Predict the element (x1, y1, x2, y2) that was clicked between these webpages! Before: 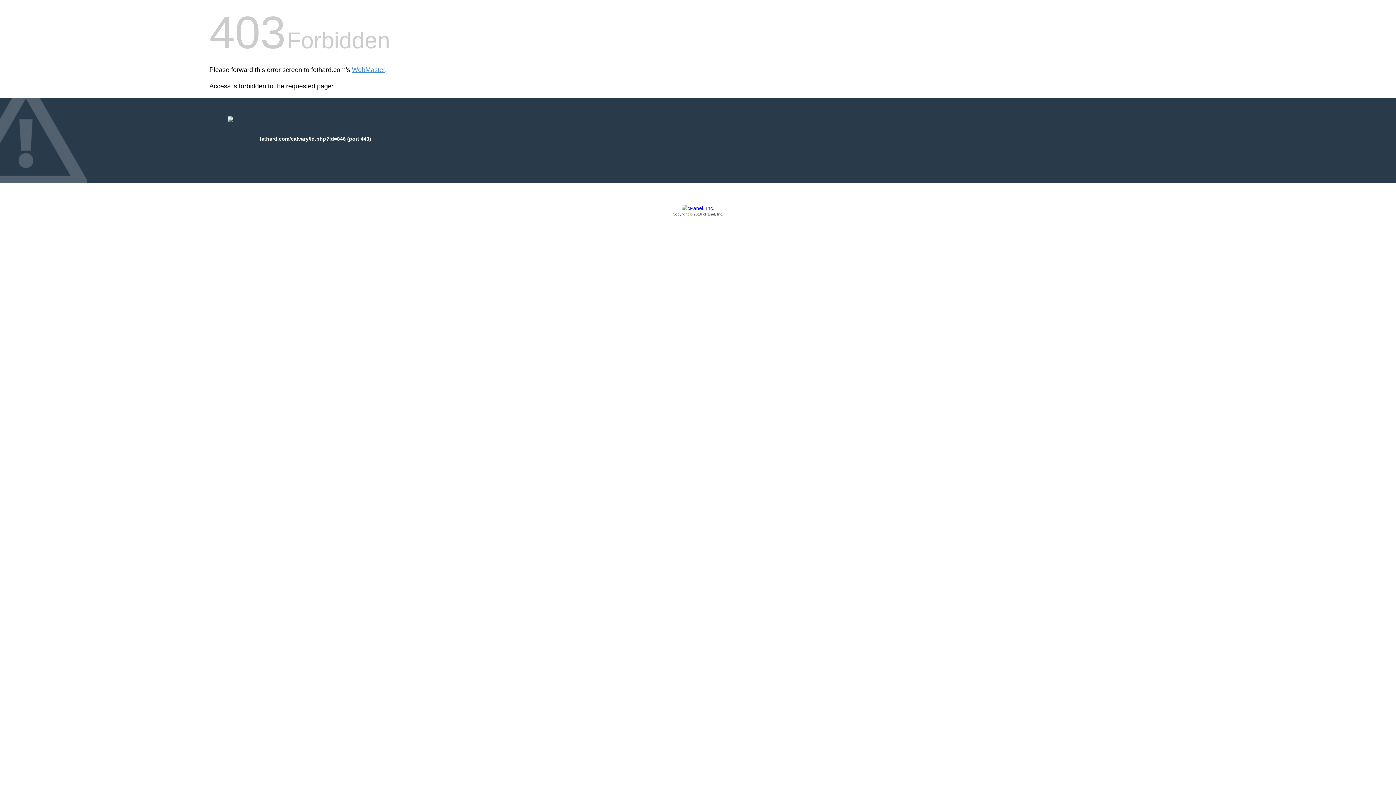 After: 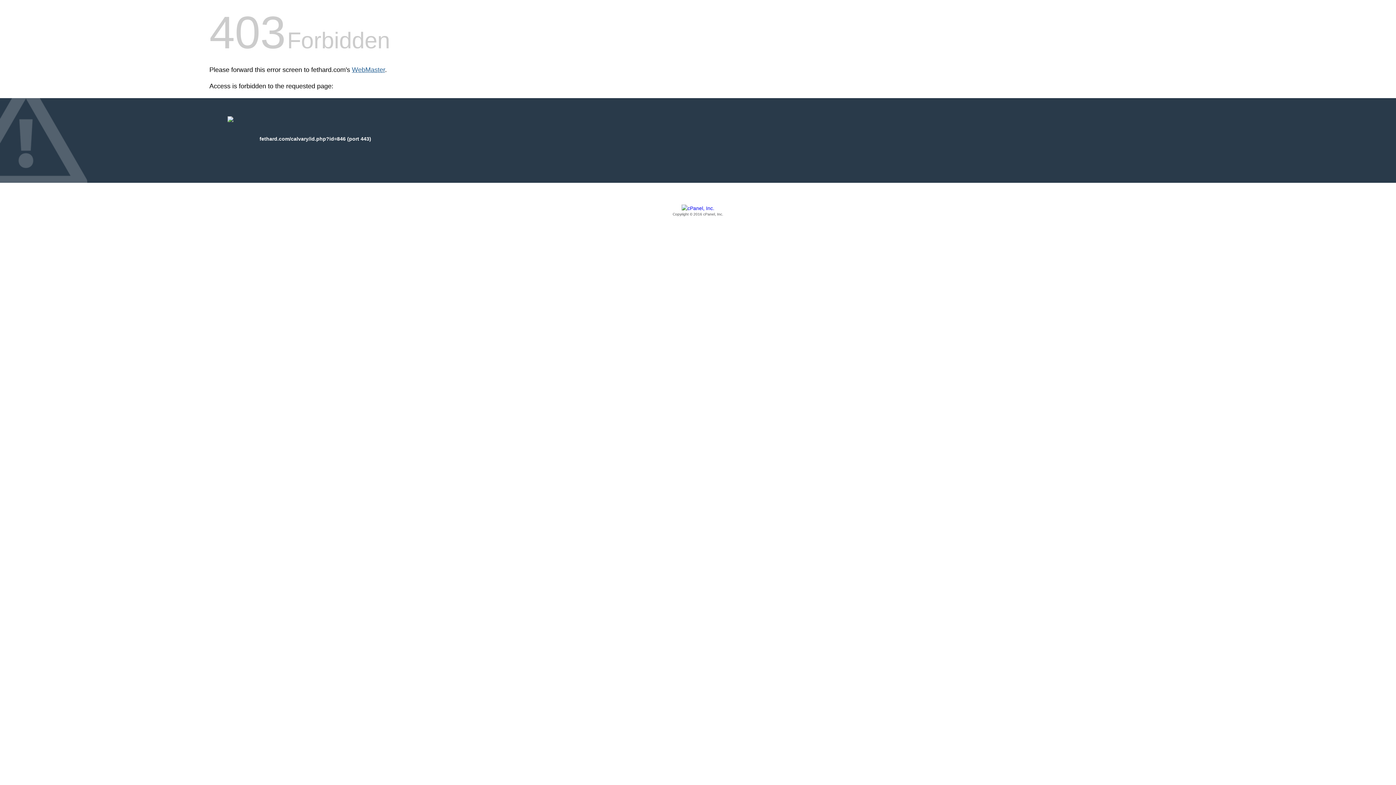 Action: bbox: (352, 66, 385, 73) label: WebMaster